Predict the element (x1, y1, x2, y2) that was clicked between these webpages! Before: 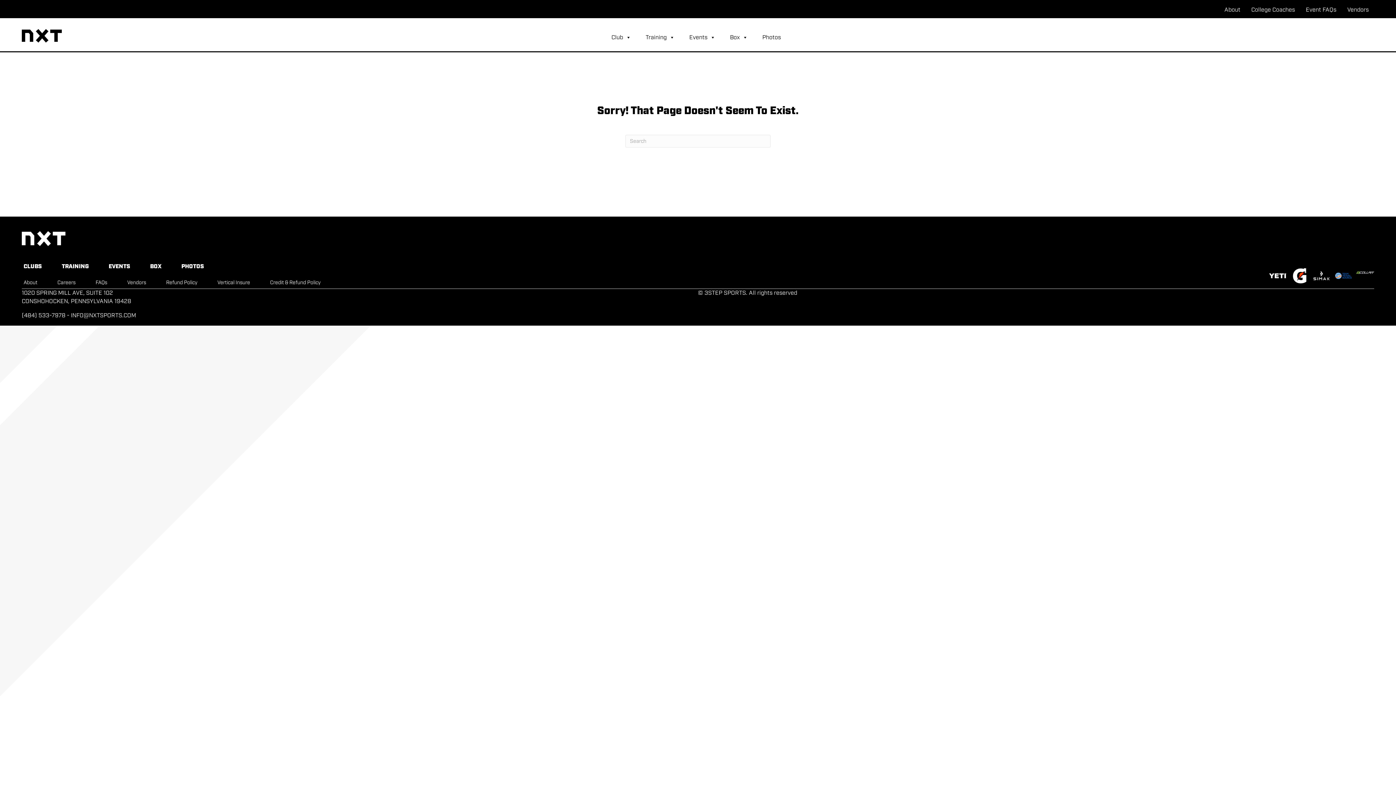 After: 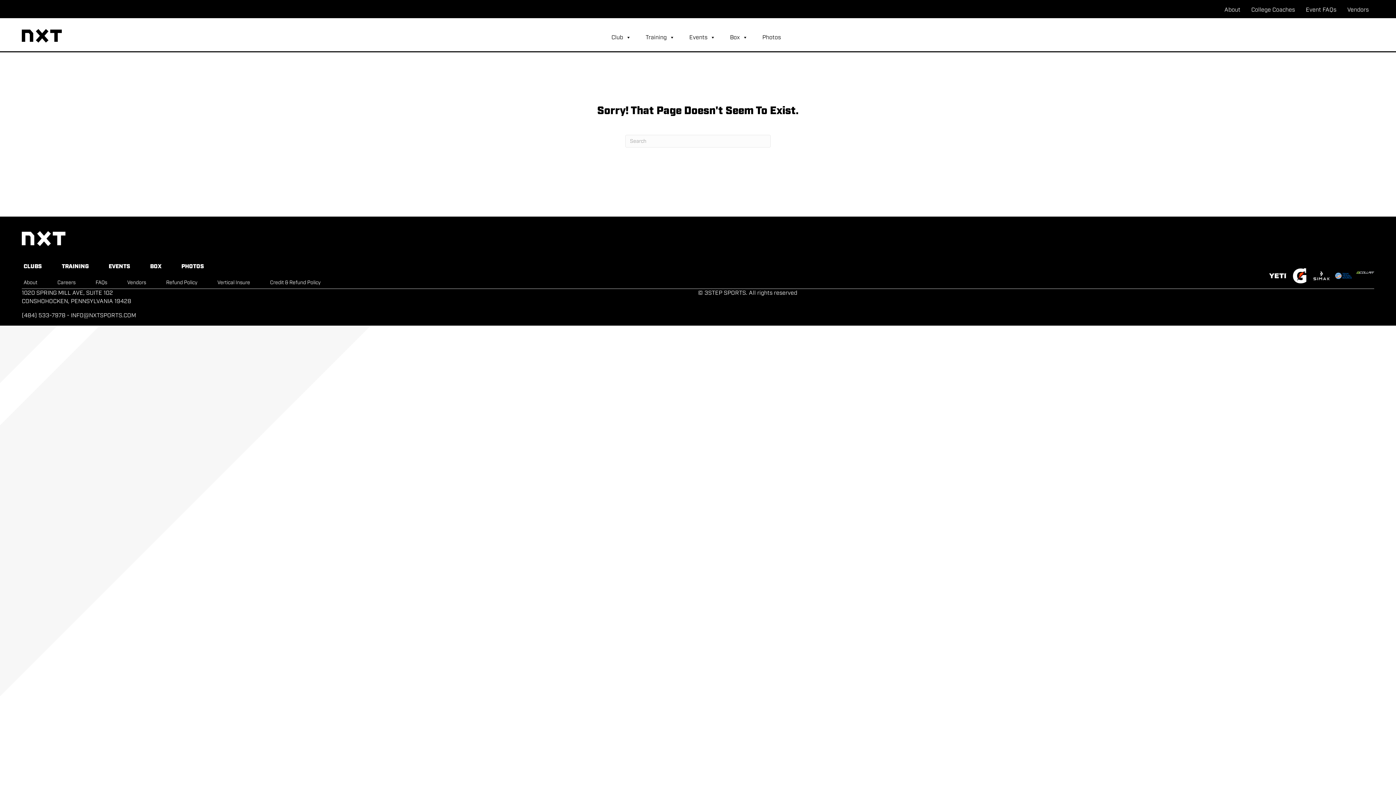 Action: label: Go to https://www.gatorade.com/ bbox: (1290, 266, 1309, 285)